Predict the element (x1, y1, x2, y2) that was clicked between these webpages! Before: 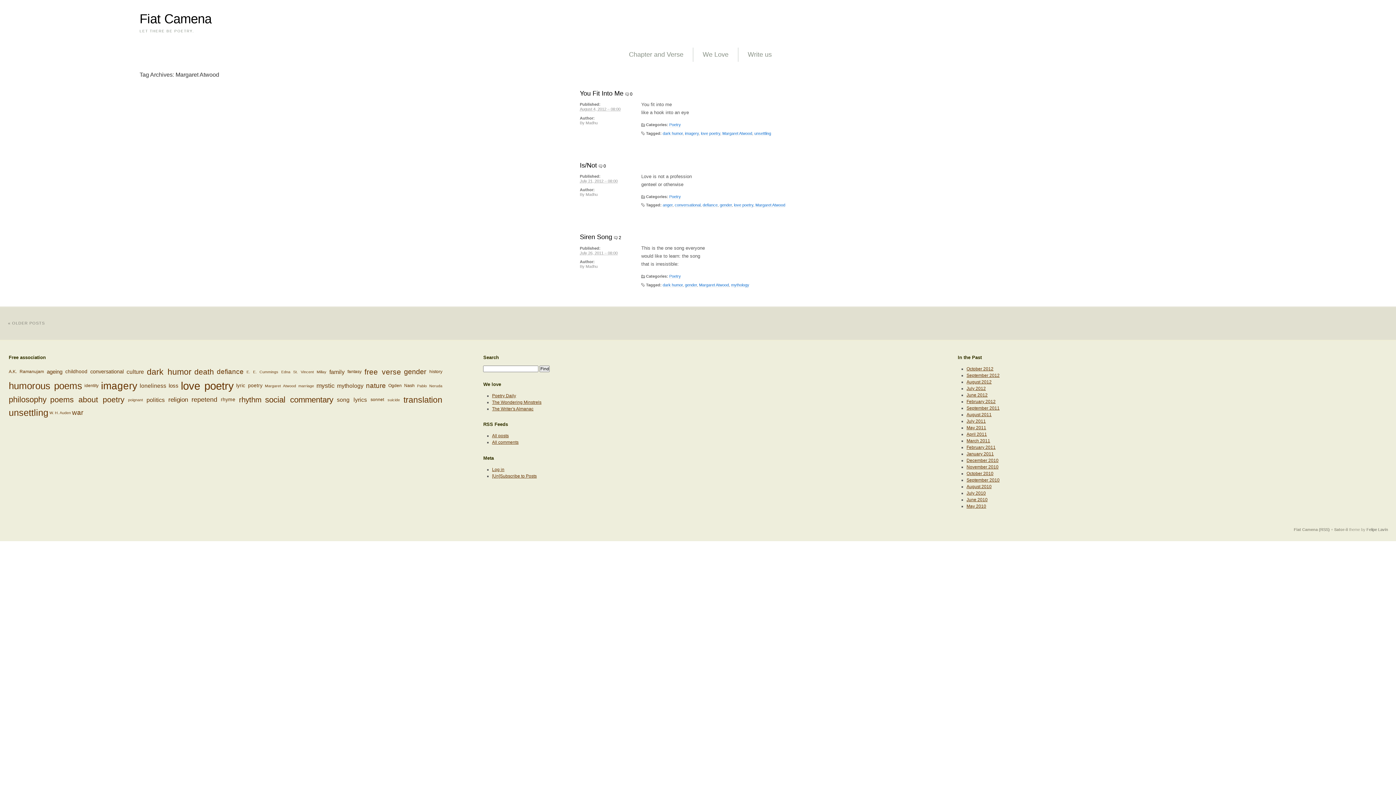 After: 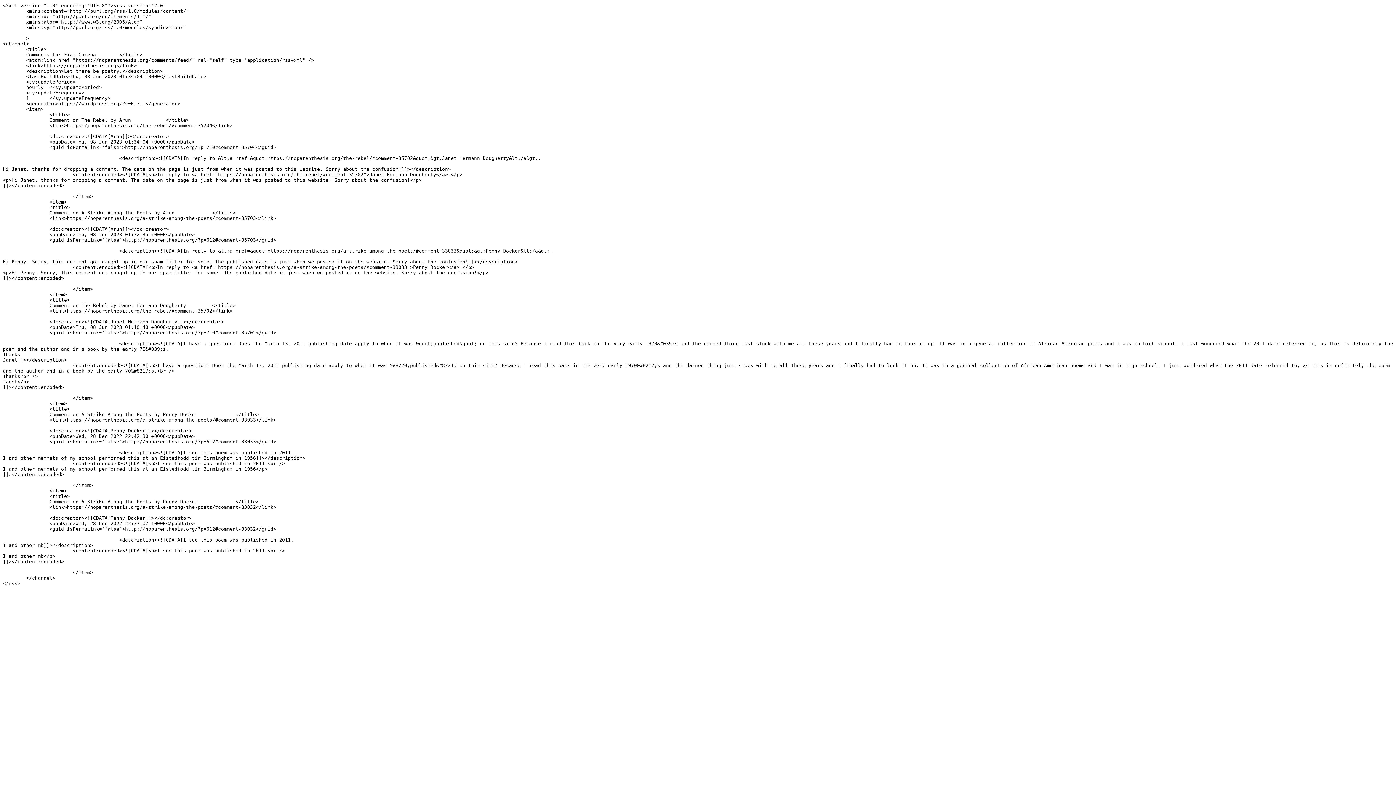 Action: bbox: (492, 440, 518, 445) label: All comments